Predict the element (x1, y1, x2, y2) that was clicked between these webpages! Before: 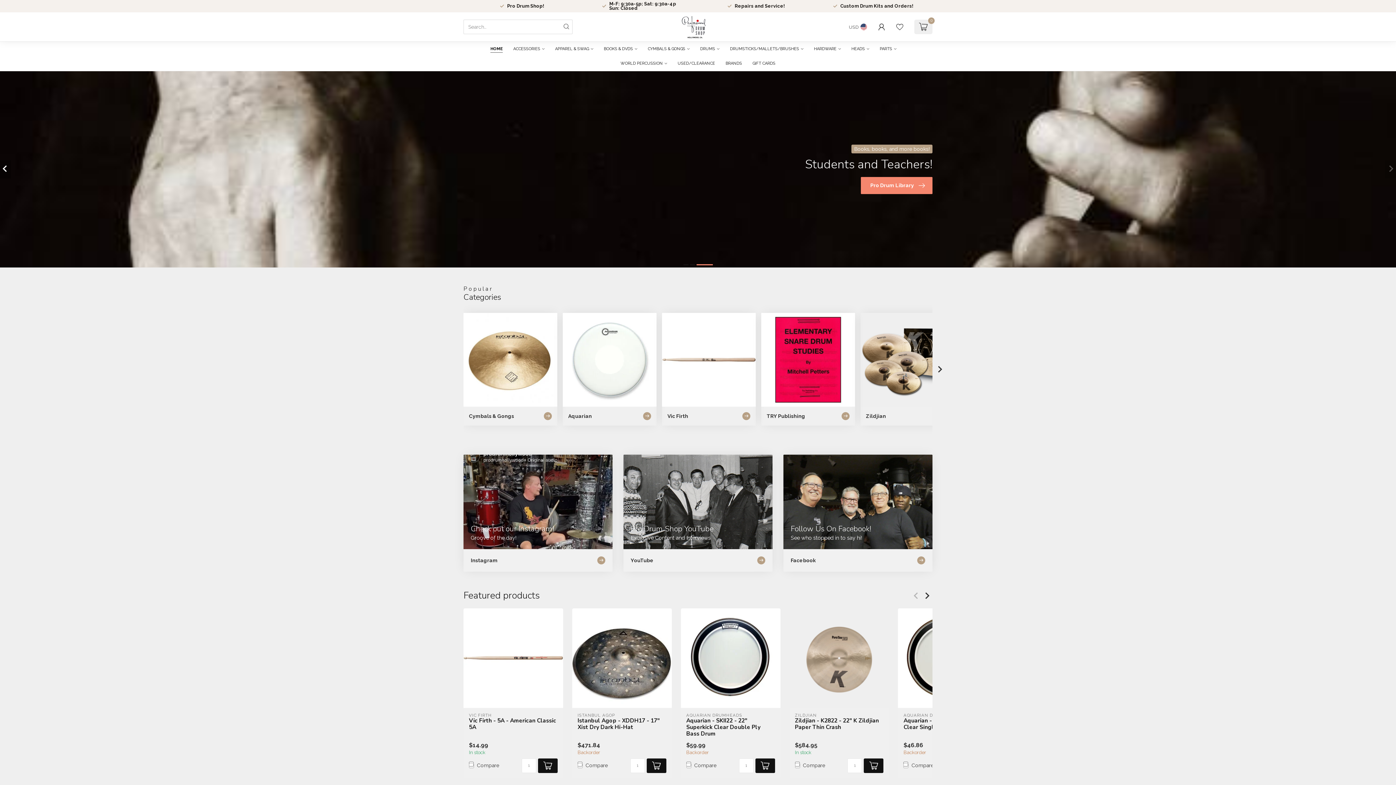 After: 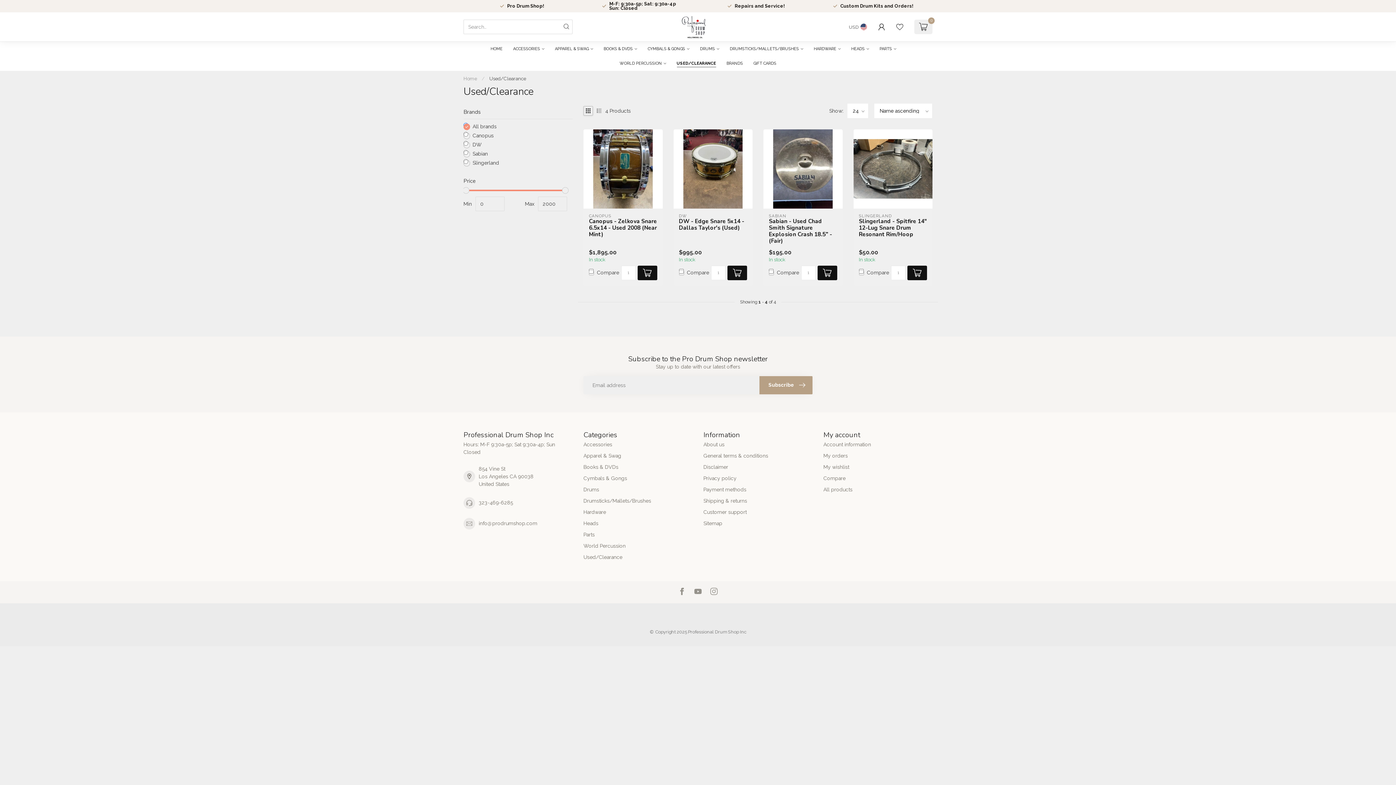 Action: label: USED/CLEARANCE bbox: (677, 56, 715, 70)